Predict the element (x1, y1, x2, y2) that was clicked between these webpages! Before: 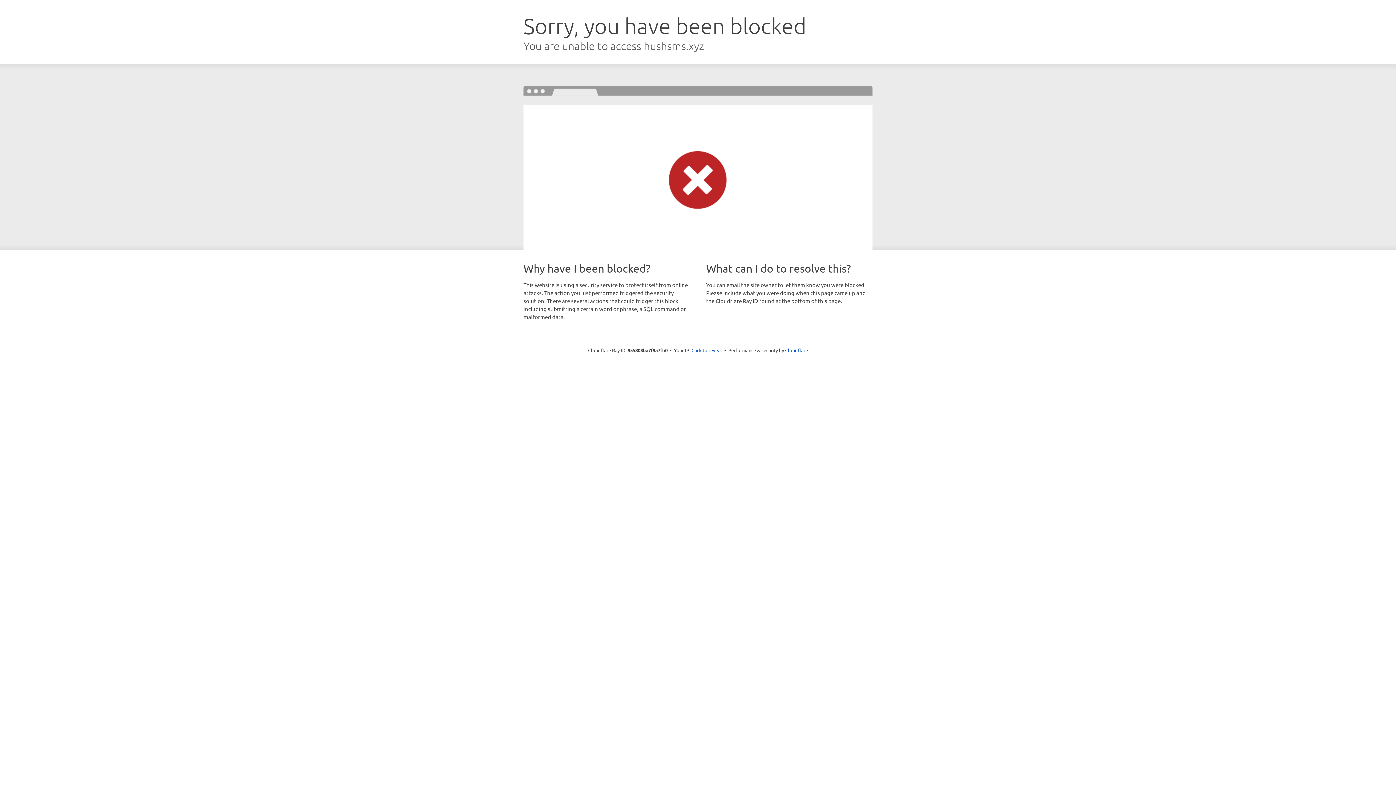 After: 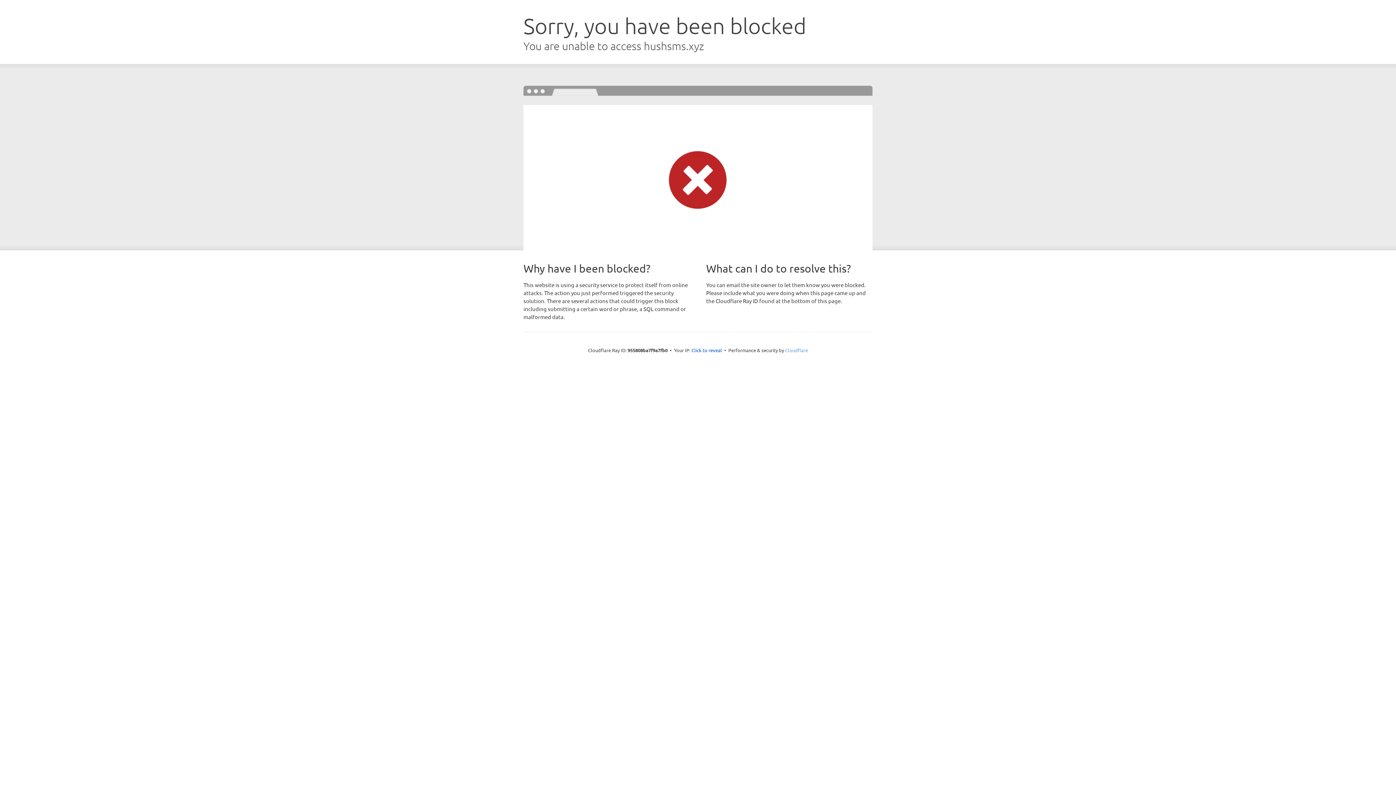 Action: bbox: (785, 347, 808, 353) label: Cloudflare